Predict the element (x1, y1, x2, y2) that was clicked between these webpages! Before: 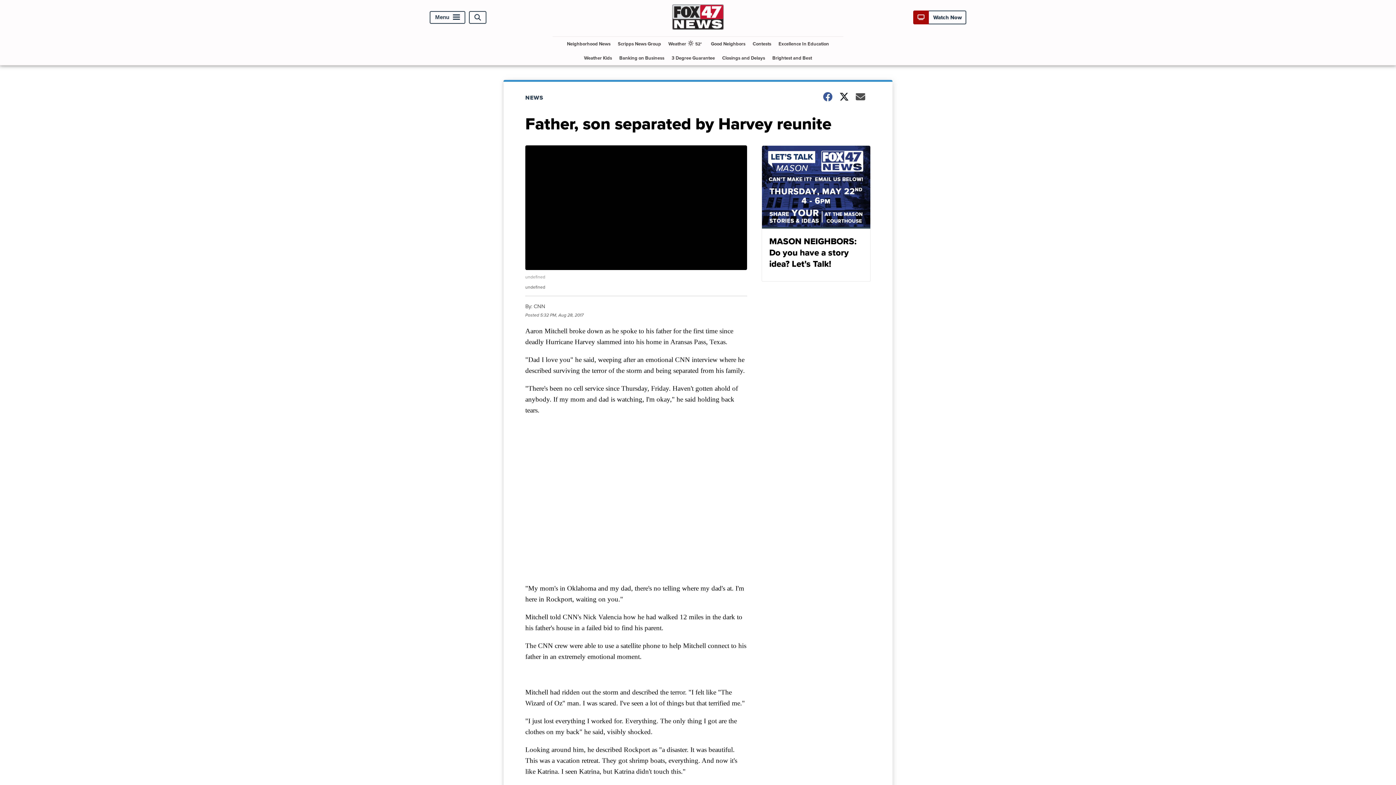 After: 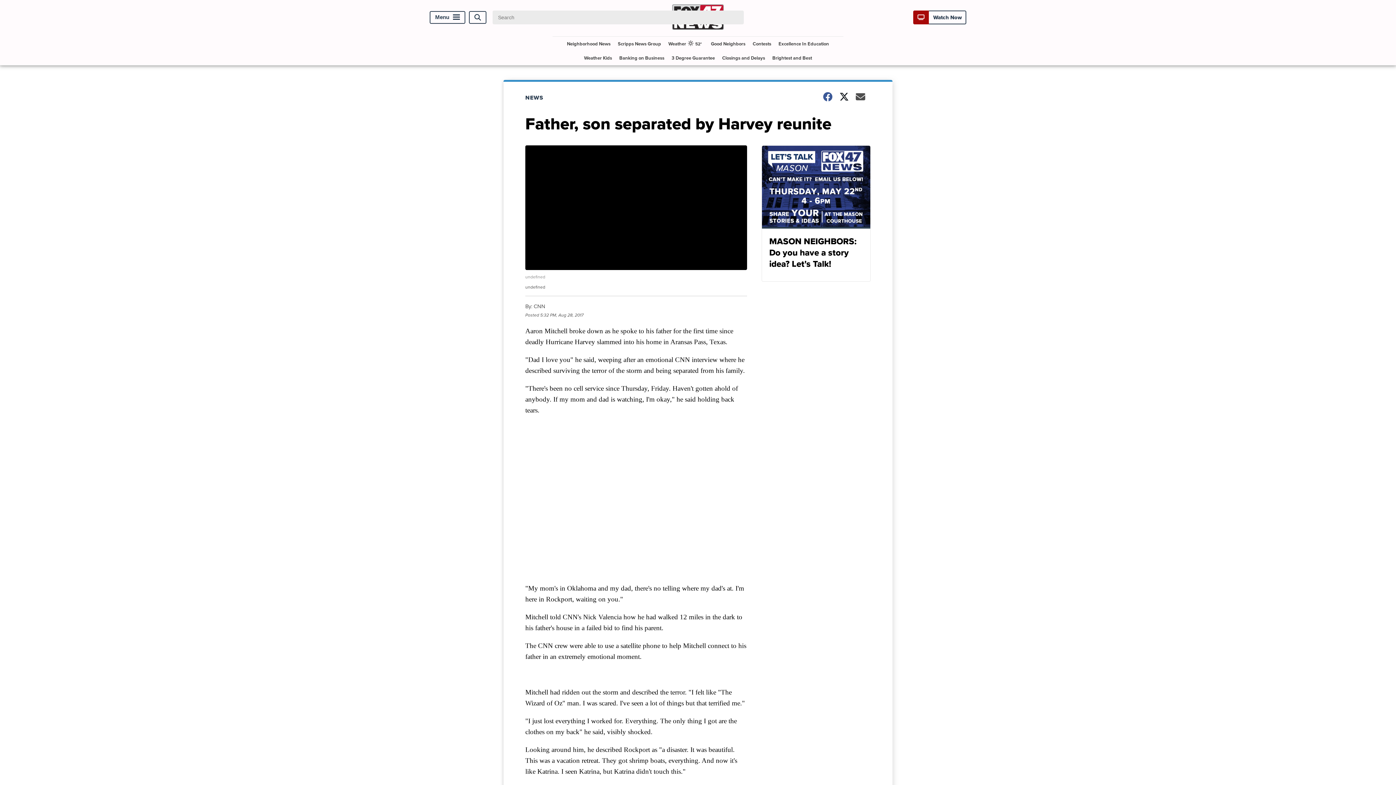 Action: label: Open Search bbox: (469, 11, 486, 23)